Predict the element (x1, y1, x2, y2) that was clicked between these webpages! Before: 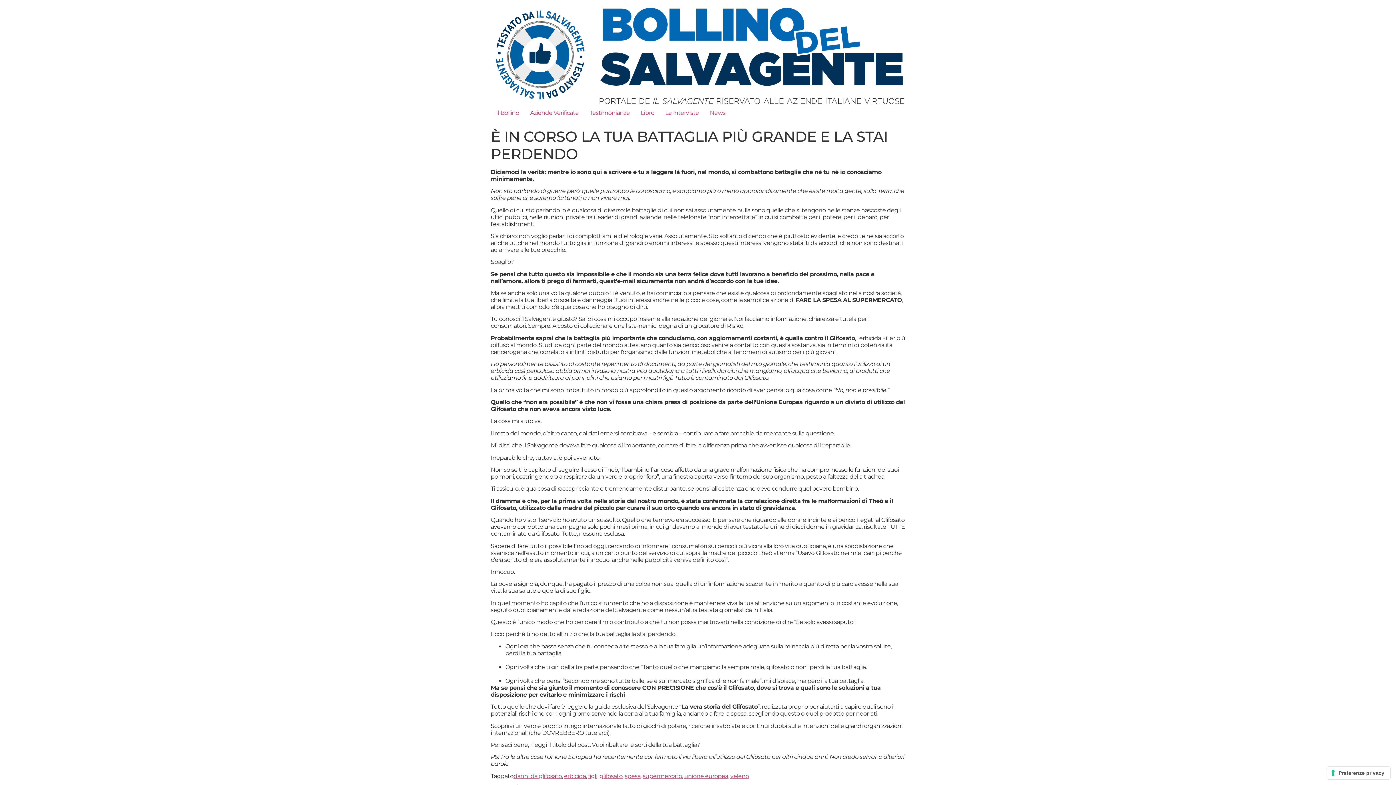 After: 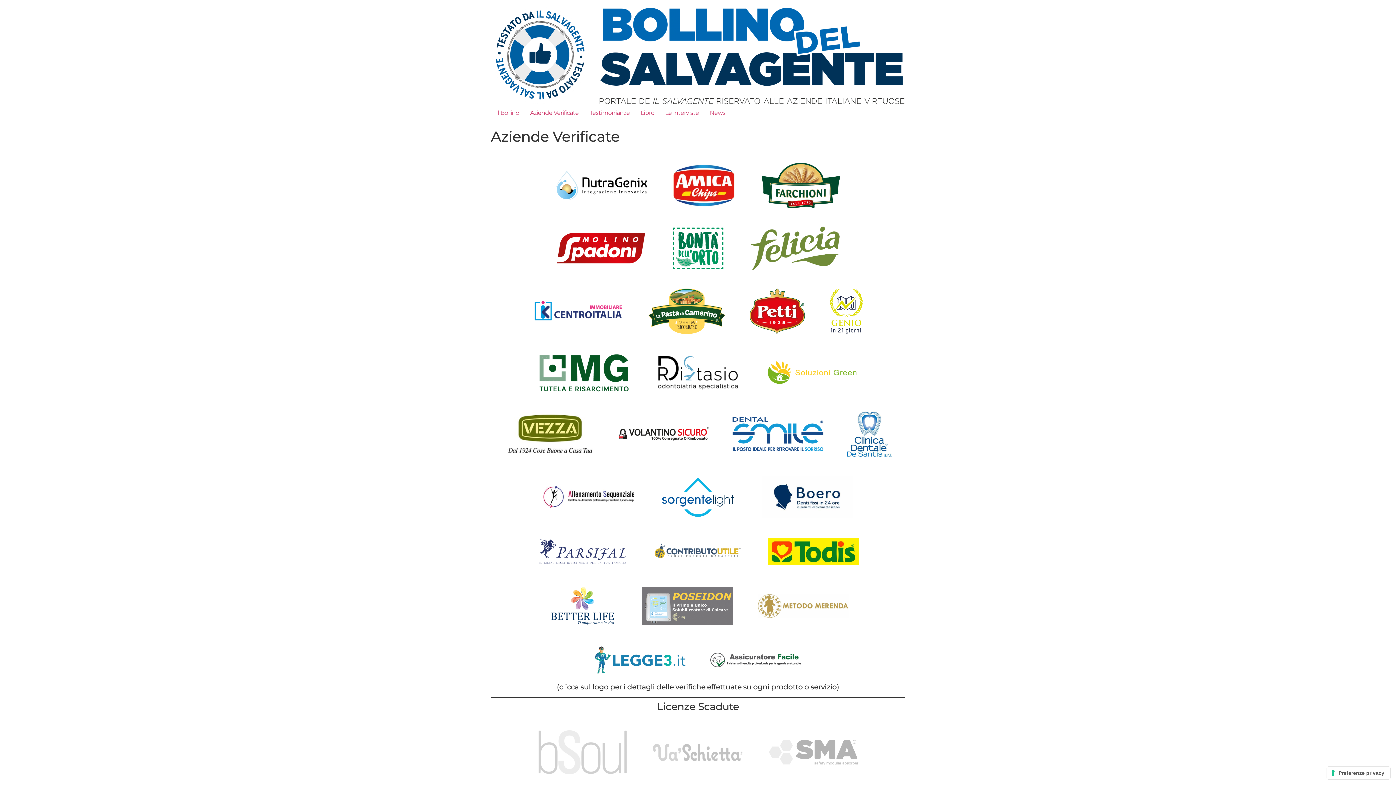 Action: bbox: (524, 106, 584, 119) label: Aziende Verificate